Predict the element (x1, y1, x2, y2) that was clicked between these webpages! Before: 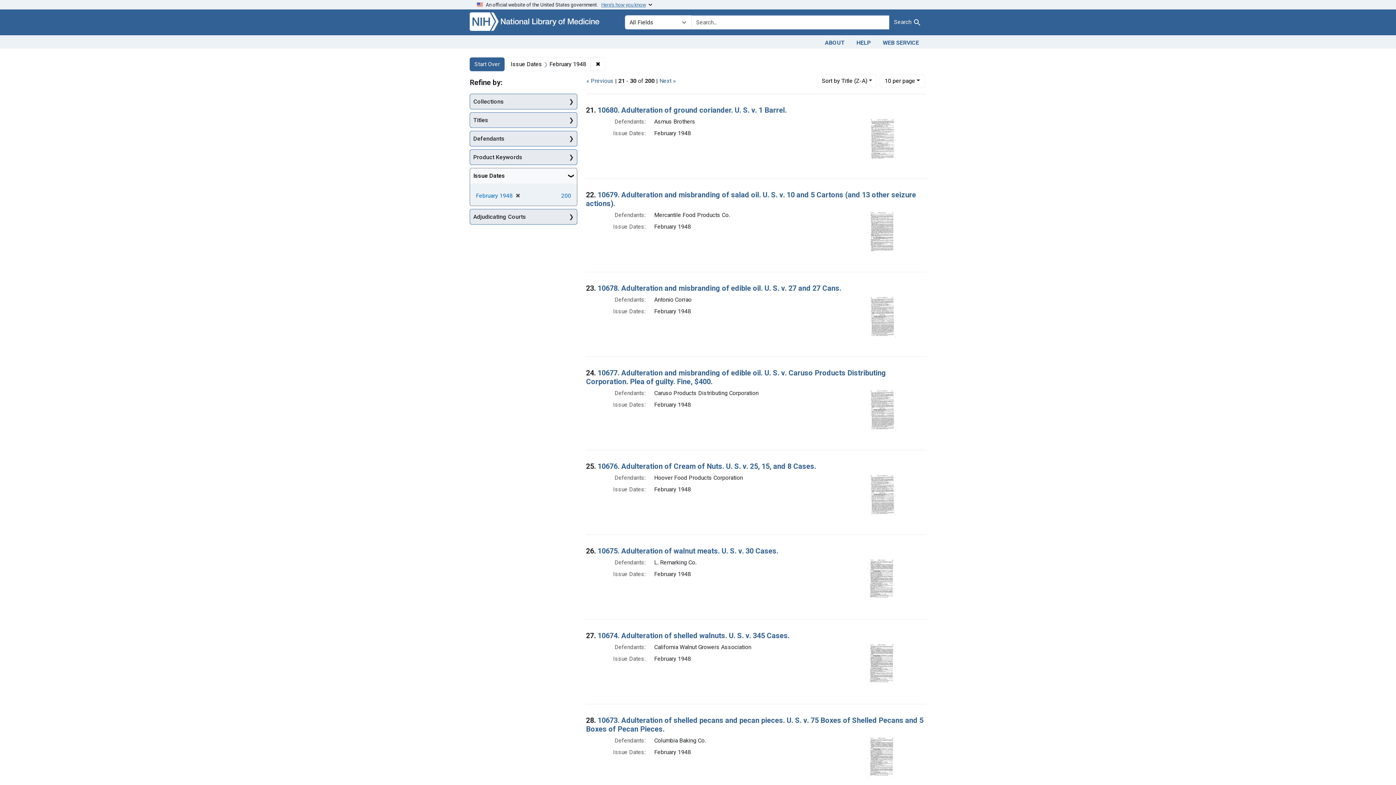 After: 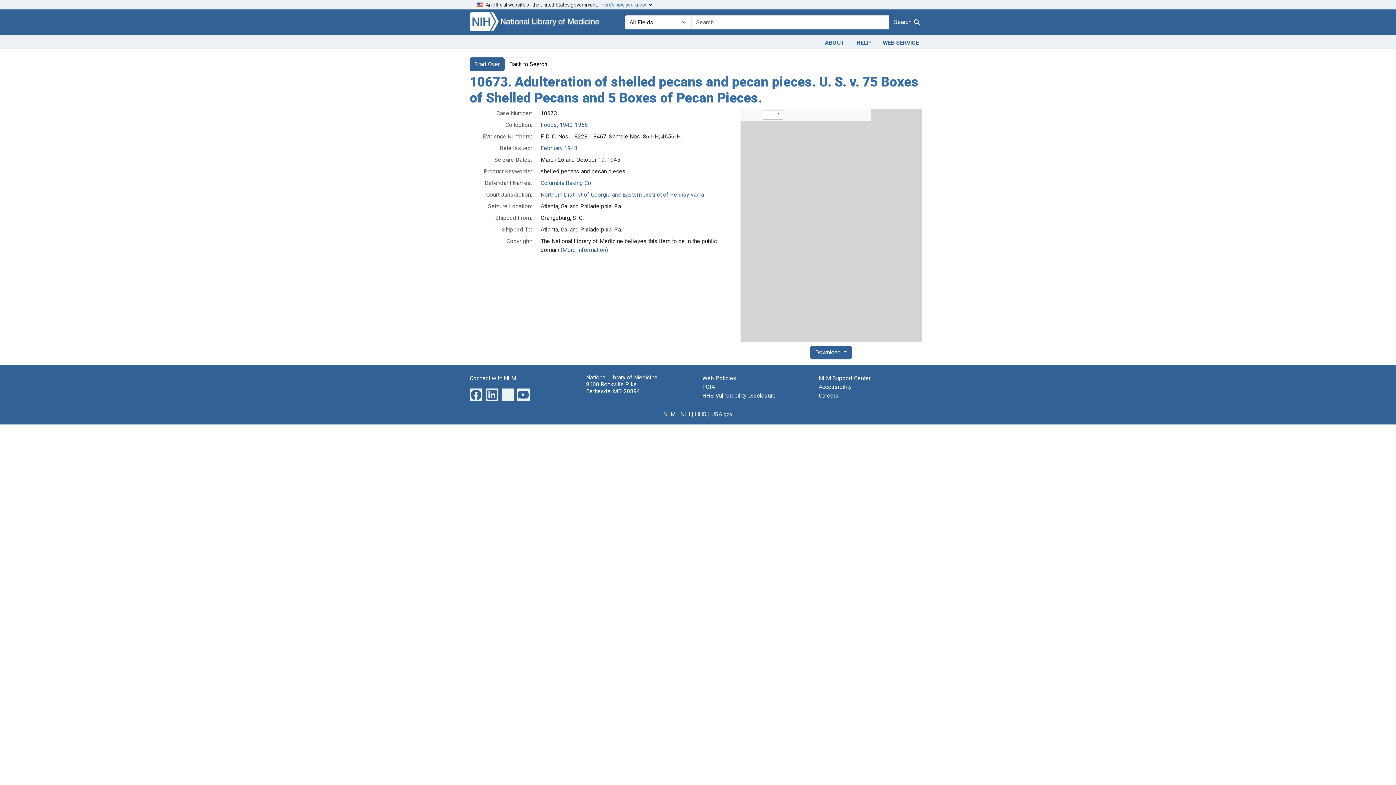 Action: label: 10673. Adulteration of shelled pecans and pecan pieces. U. S. v. 75 Boxes of Shelled Pecans and 5 Boxes of Pecan Pieces. bbox: (586, 716, 923, 733)